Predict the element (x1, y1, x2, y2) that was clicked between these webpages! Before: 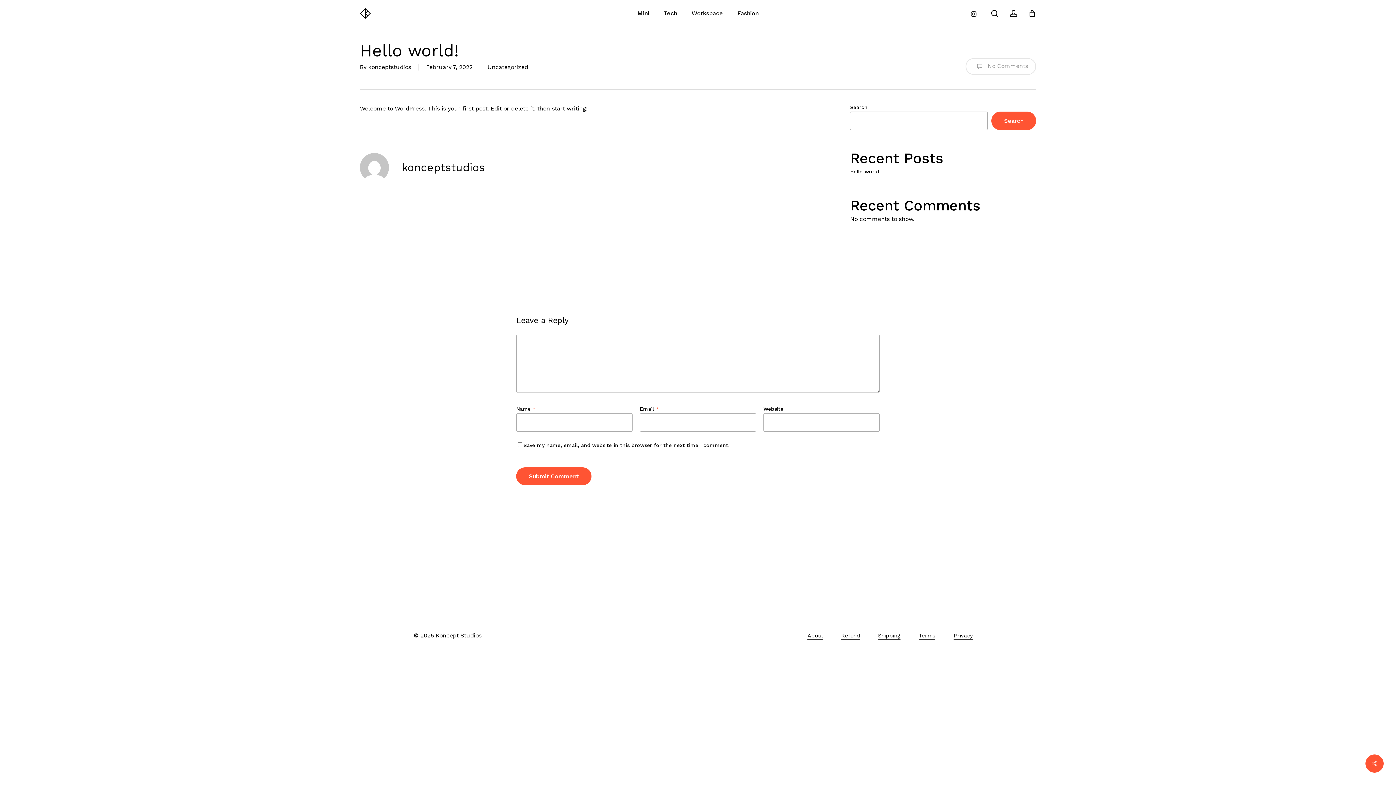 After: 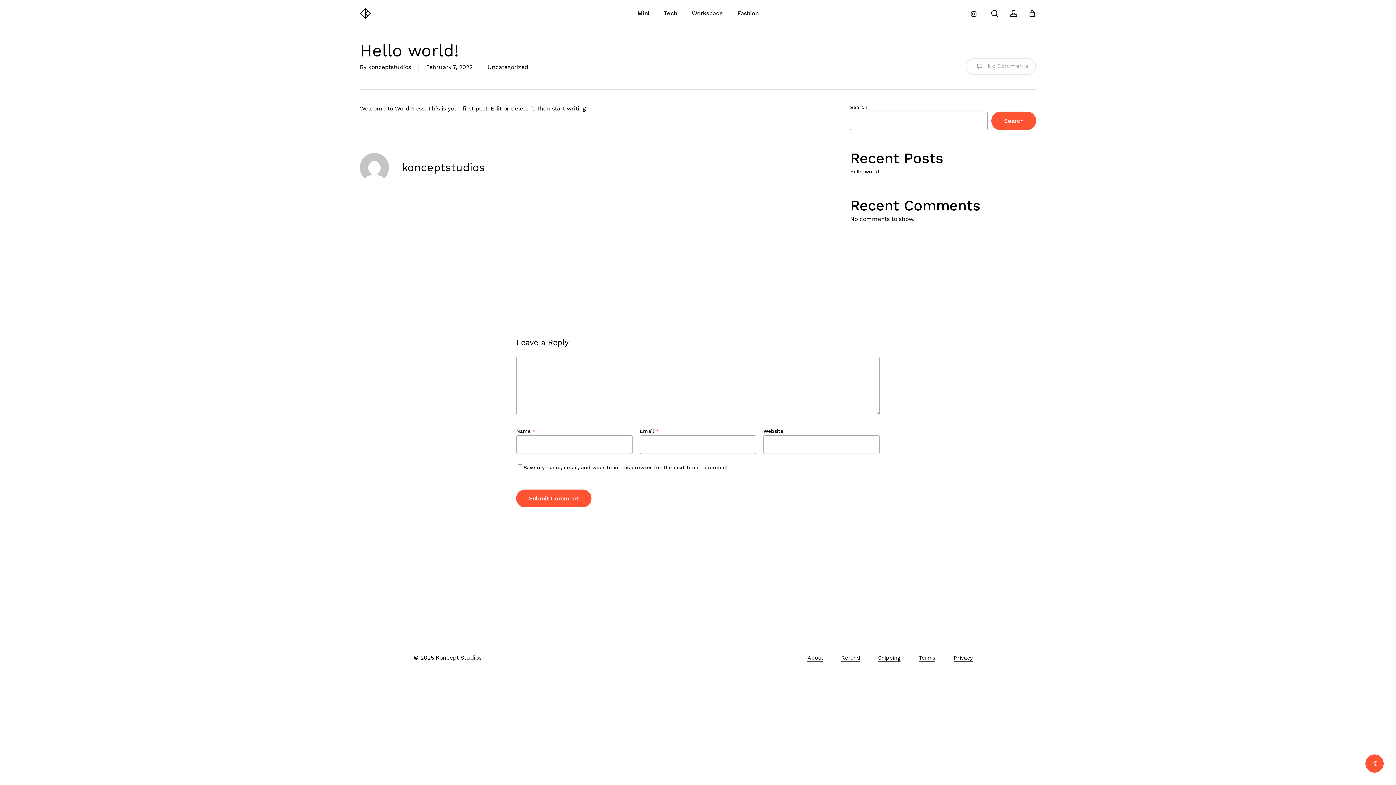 Action: label: search bbox: (990, 9, 999, 17)